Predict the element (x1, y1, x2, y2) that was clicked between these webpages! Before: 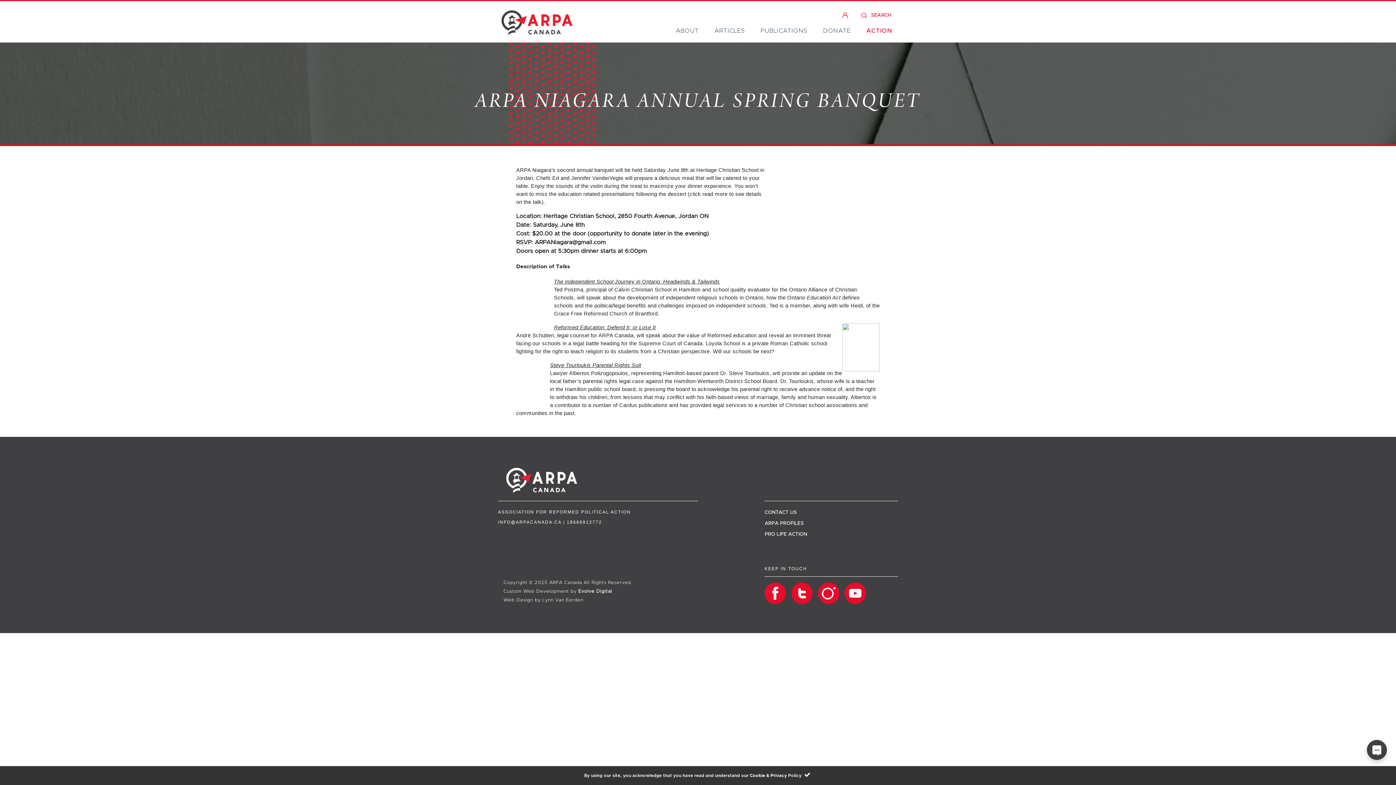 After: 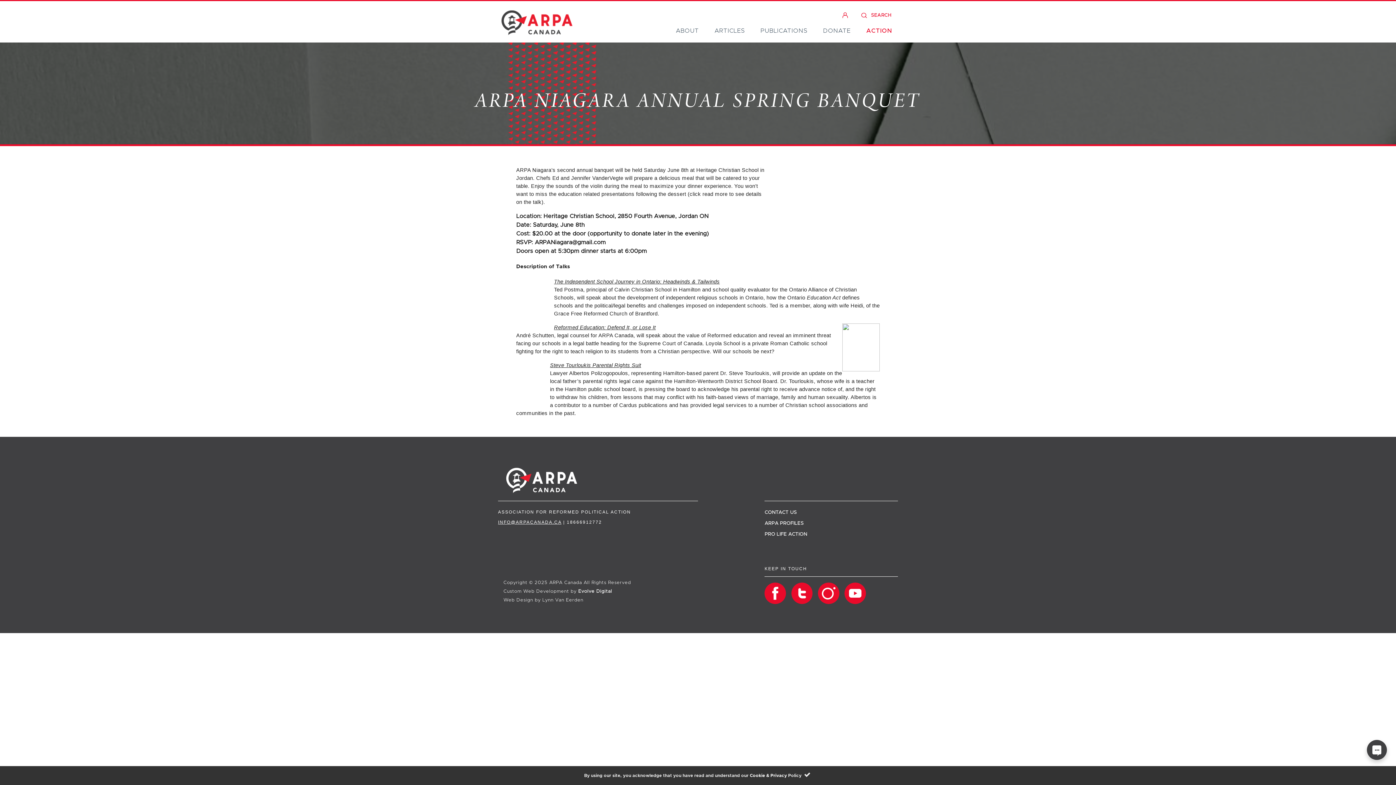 Action: label: INFO@ARPACANADA.CA bbox: (498, 519, 561, 525)